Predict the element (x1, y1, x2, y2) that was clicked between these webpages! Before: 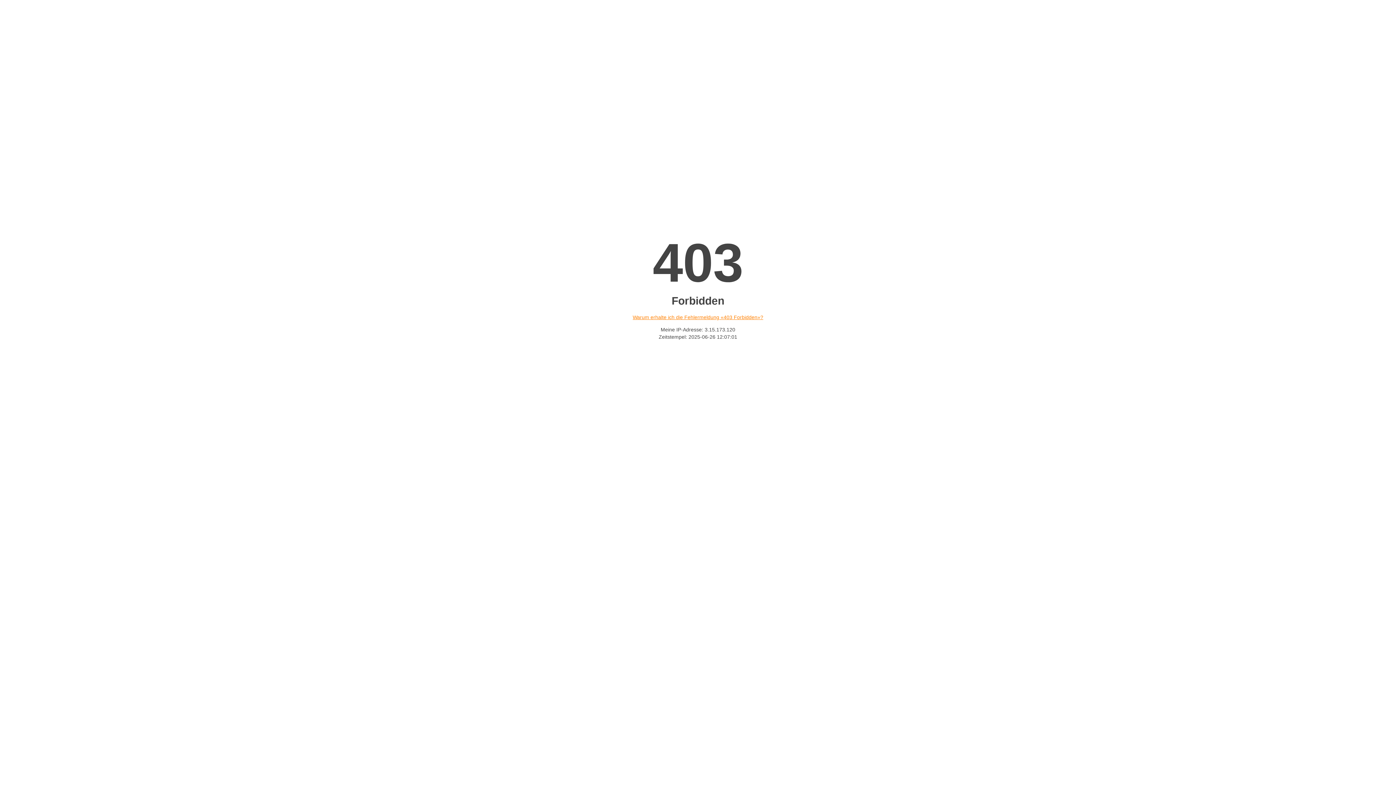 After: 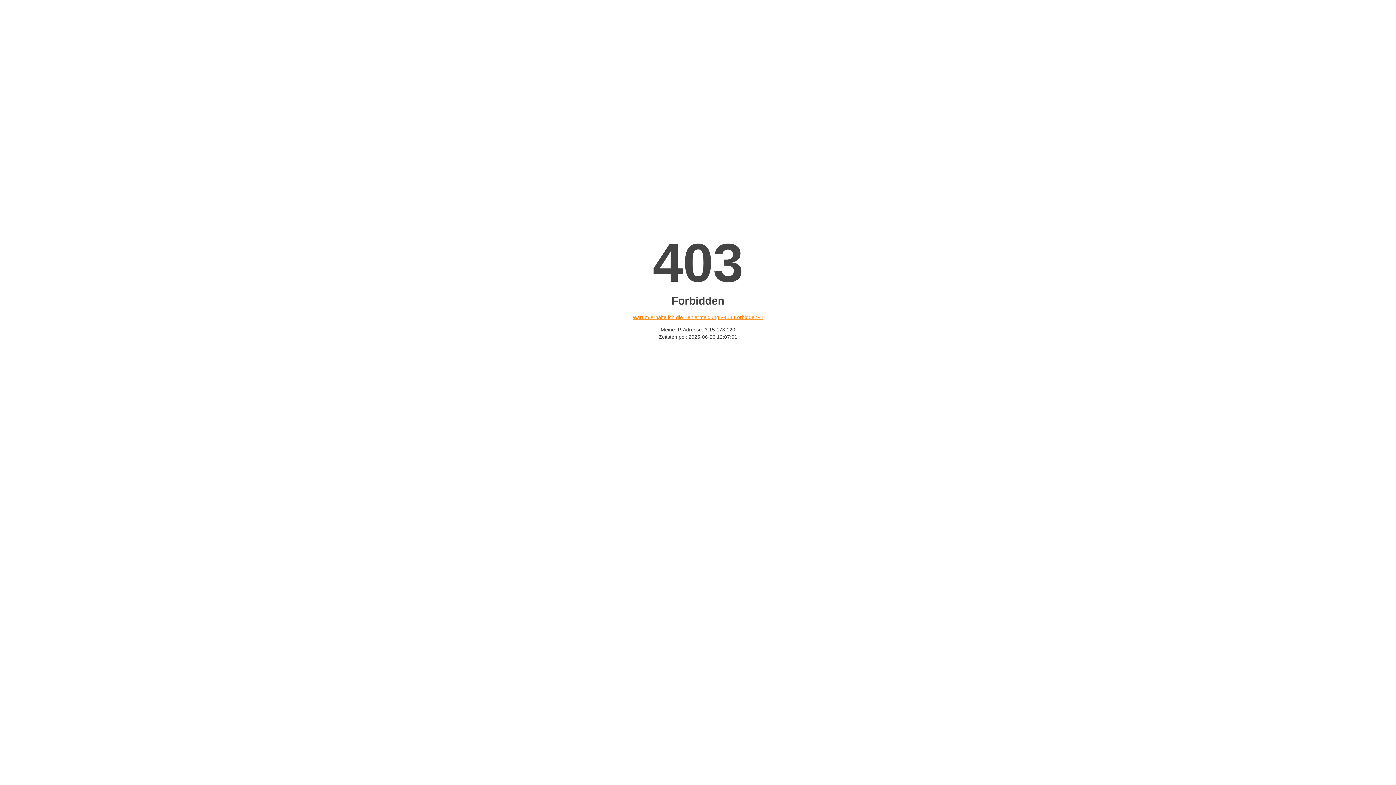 Action: bbox: (632, 314, 763, 320) label: Warum erhalte ich die Fehlermeldung «403 Forbidden»?